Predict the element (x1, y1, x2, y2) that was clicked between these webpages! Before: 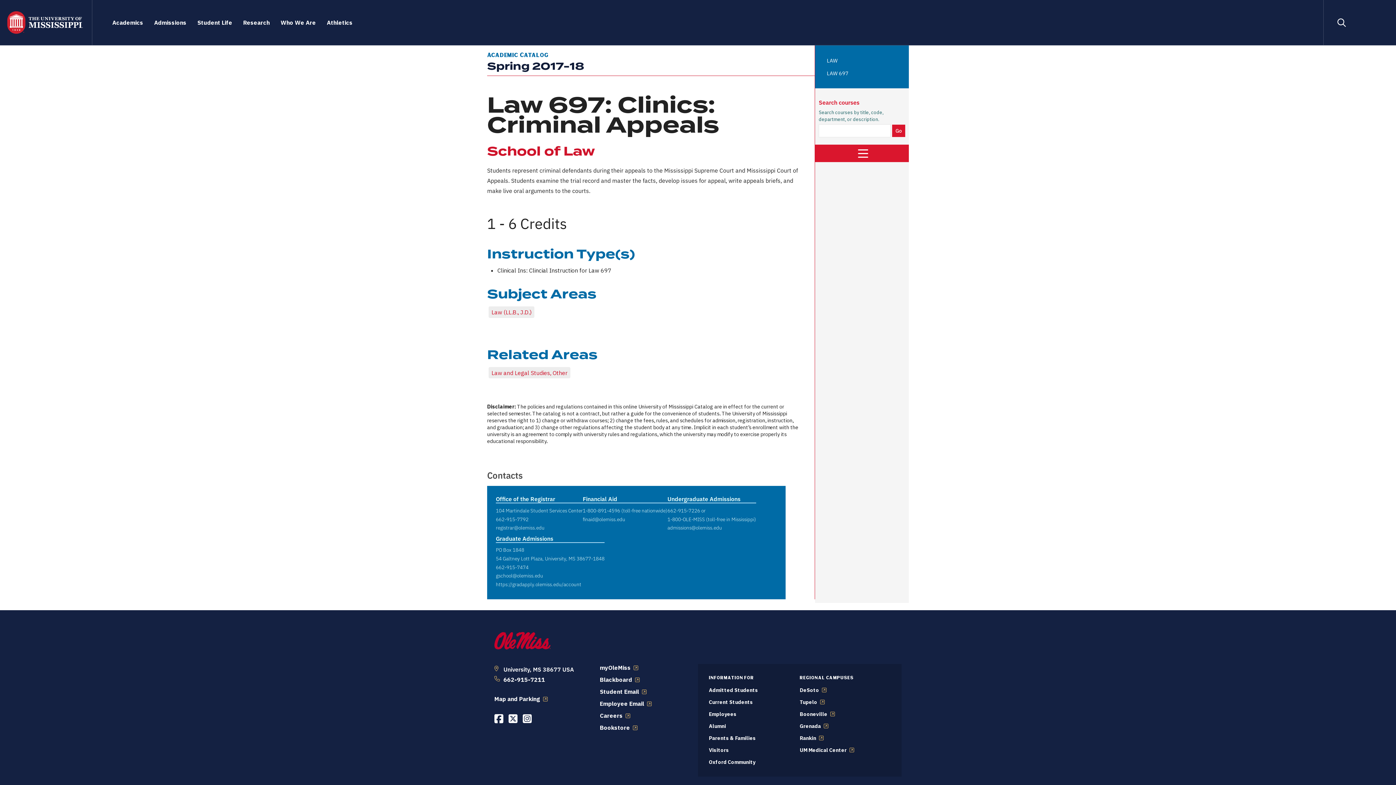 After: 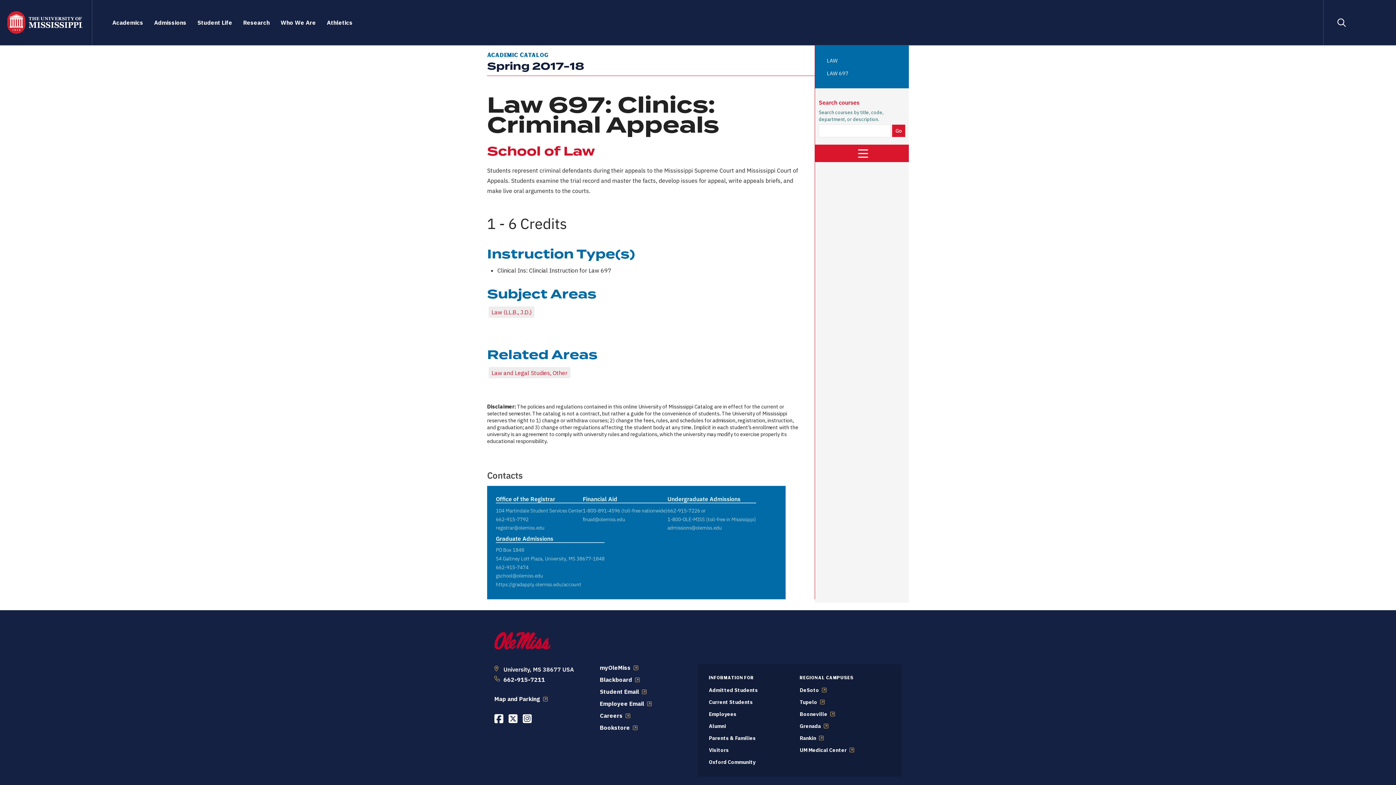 Action: bbox: (799, 699, 824, 705) label: Tupelo